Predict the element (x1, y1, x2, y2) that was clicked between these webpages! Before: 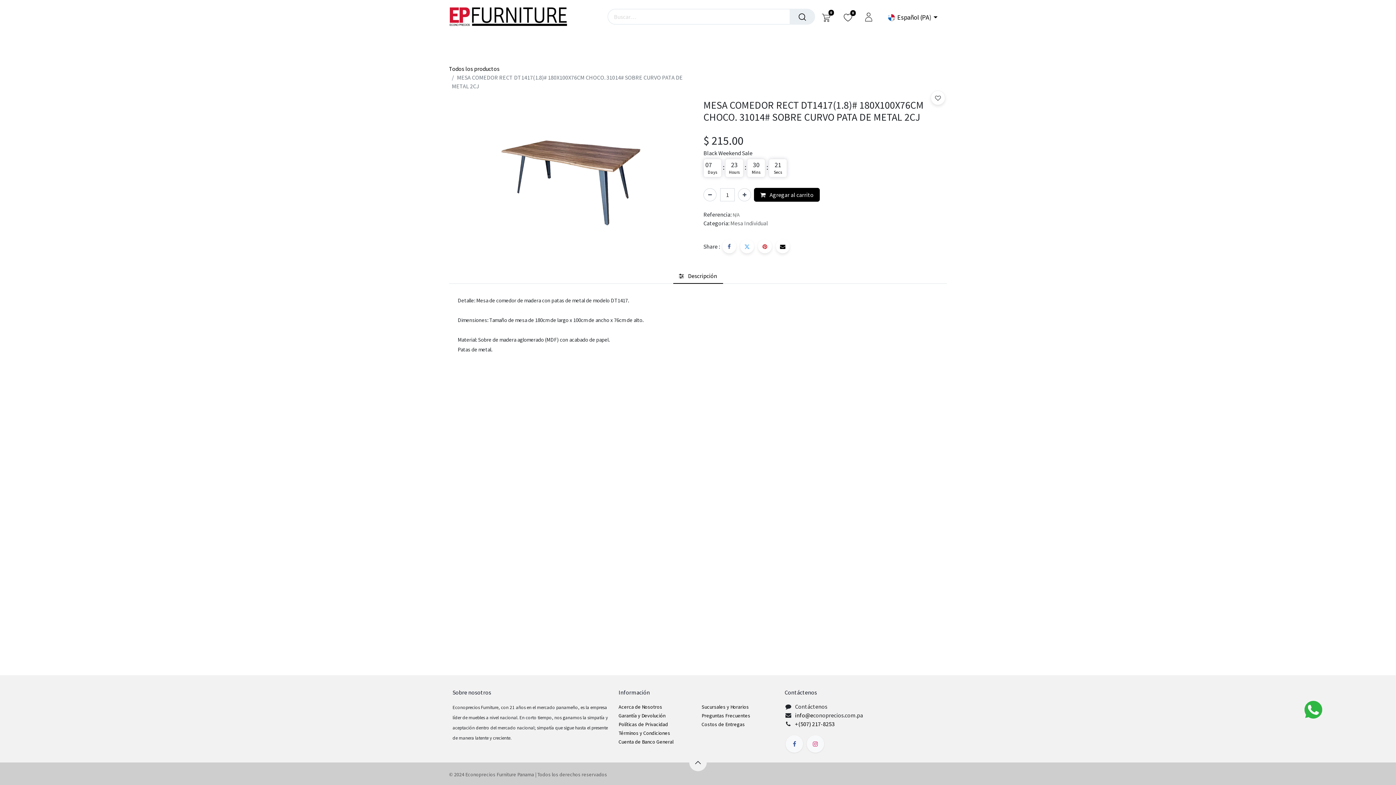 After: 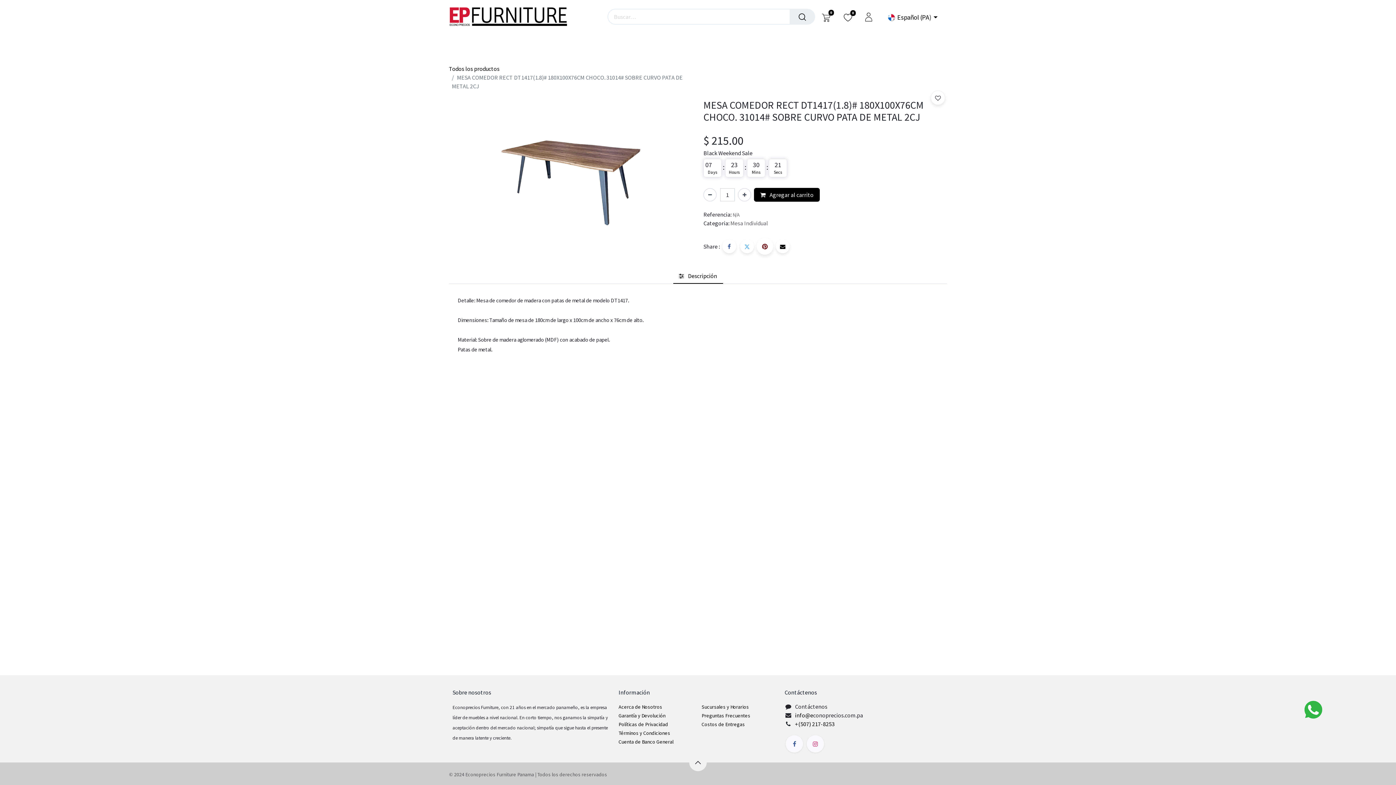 Action: label: Pinterest bbox: (758, 239, 772, 253)